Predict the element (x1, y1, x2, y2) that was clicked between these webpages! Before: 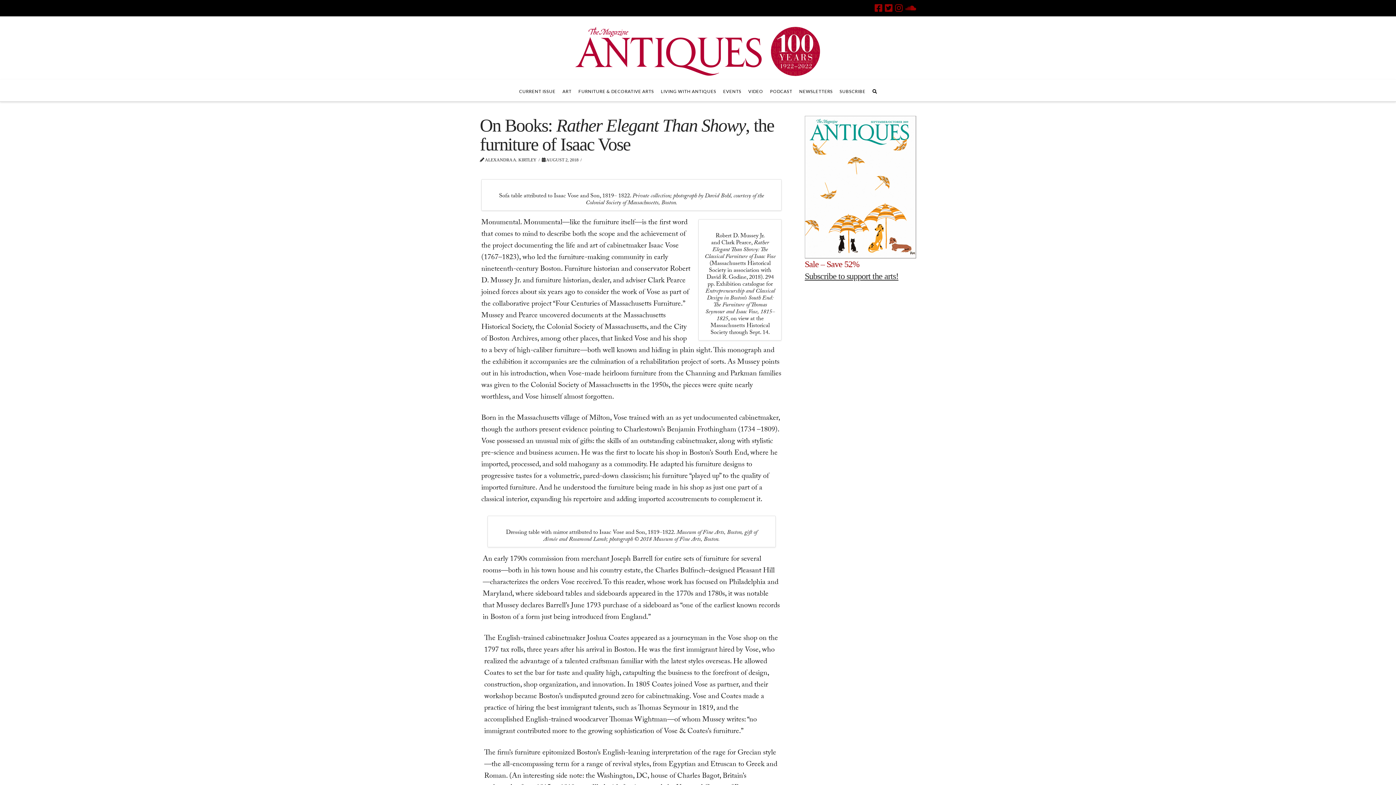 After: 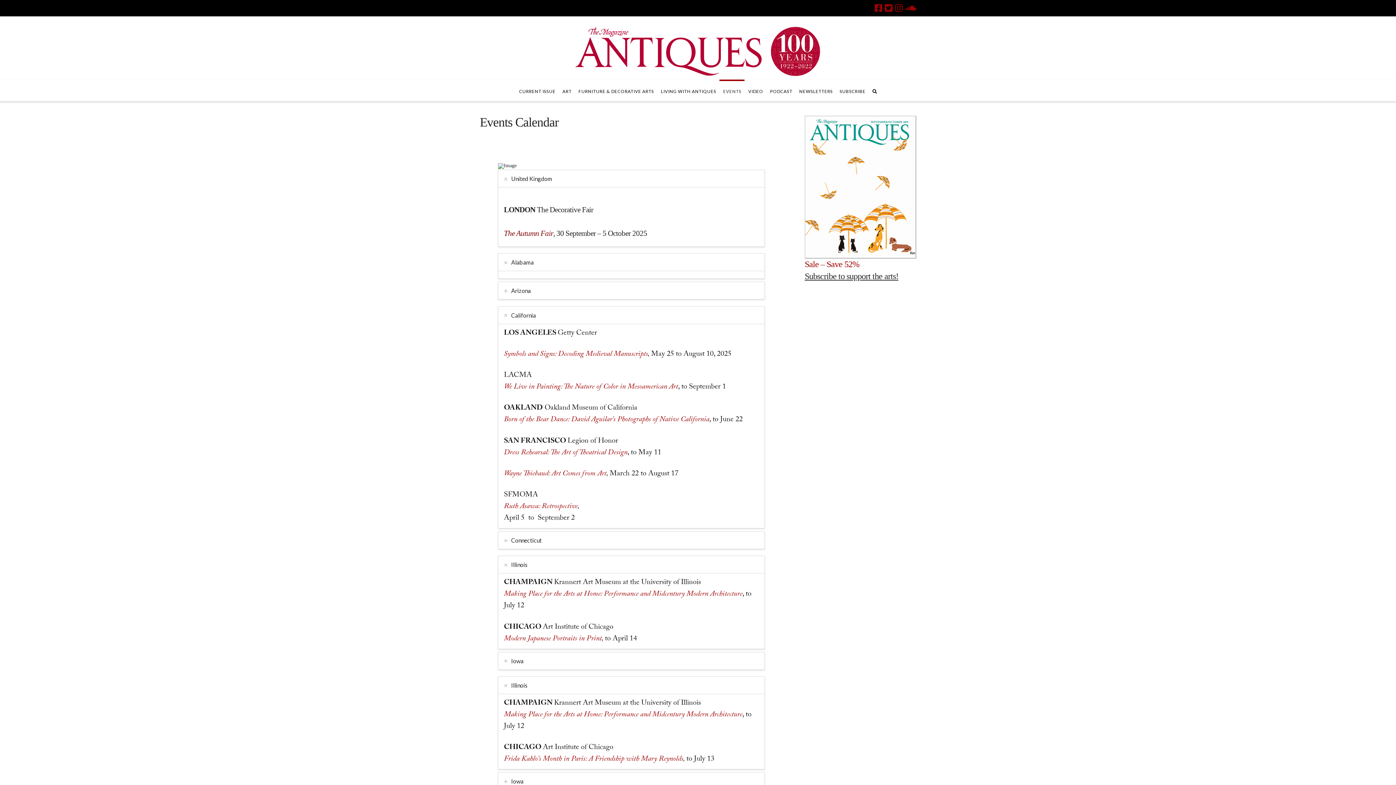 Action: bbox: (719, 79, 744, 101) label: EVENTS